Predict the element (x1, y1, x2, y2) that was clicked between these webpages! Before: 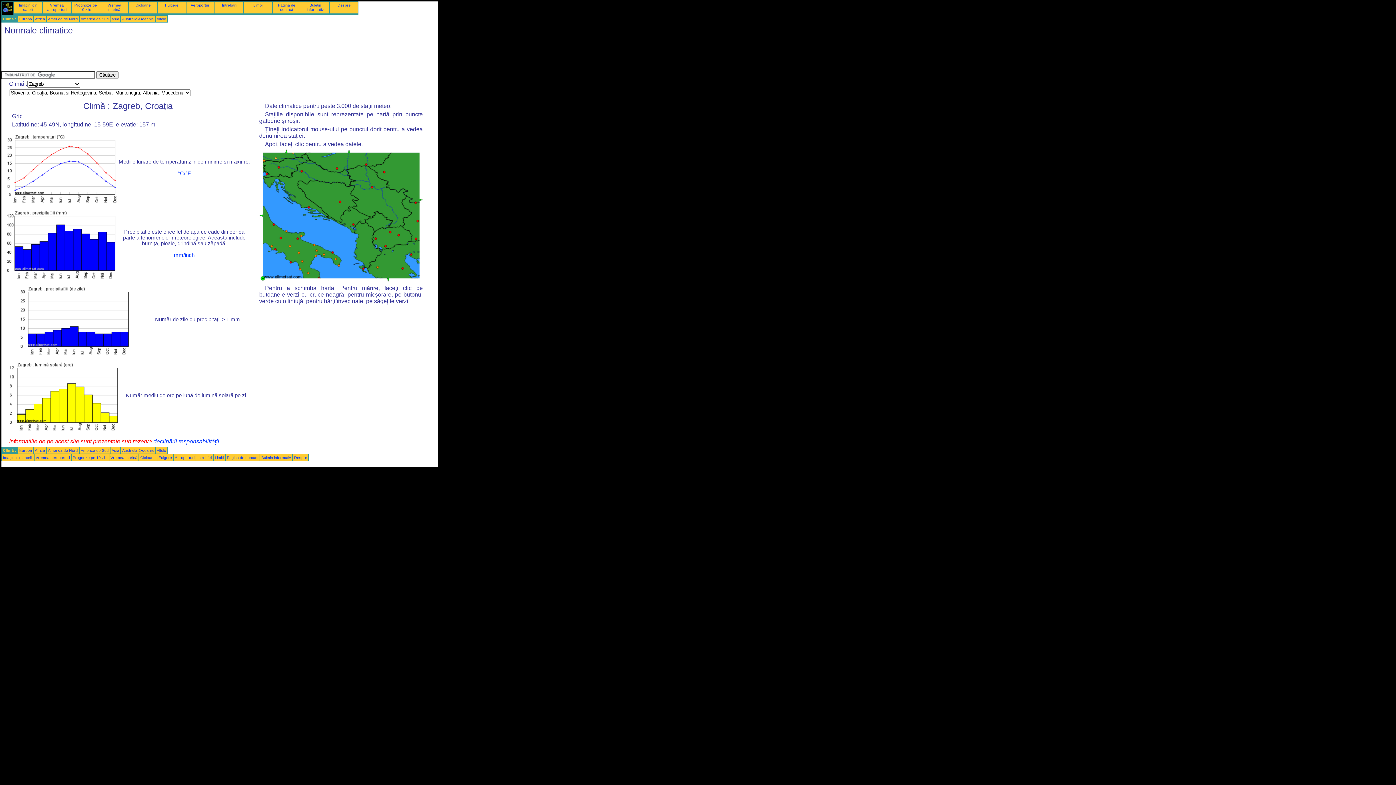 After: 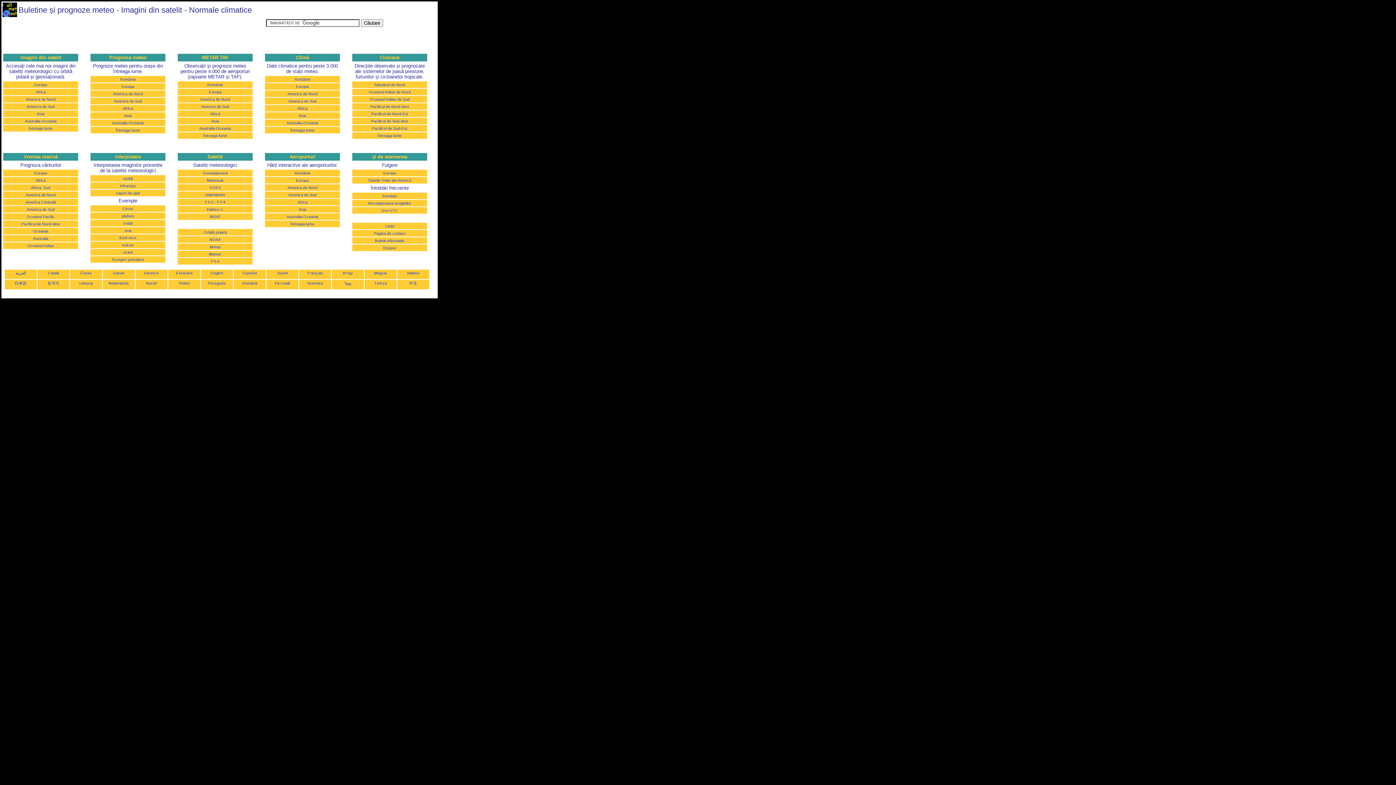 Action: bbox: (2, 7, 12, 13)